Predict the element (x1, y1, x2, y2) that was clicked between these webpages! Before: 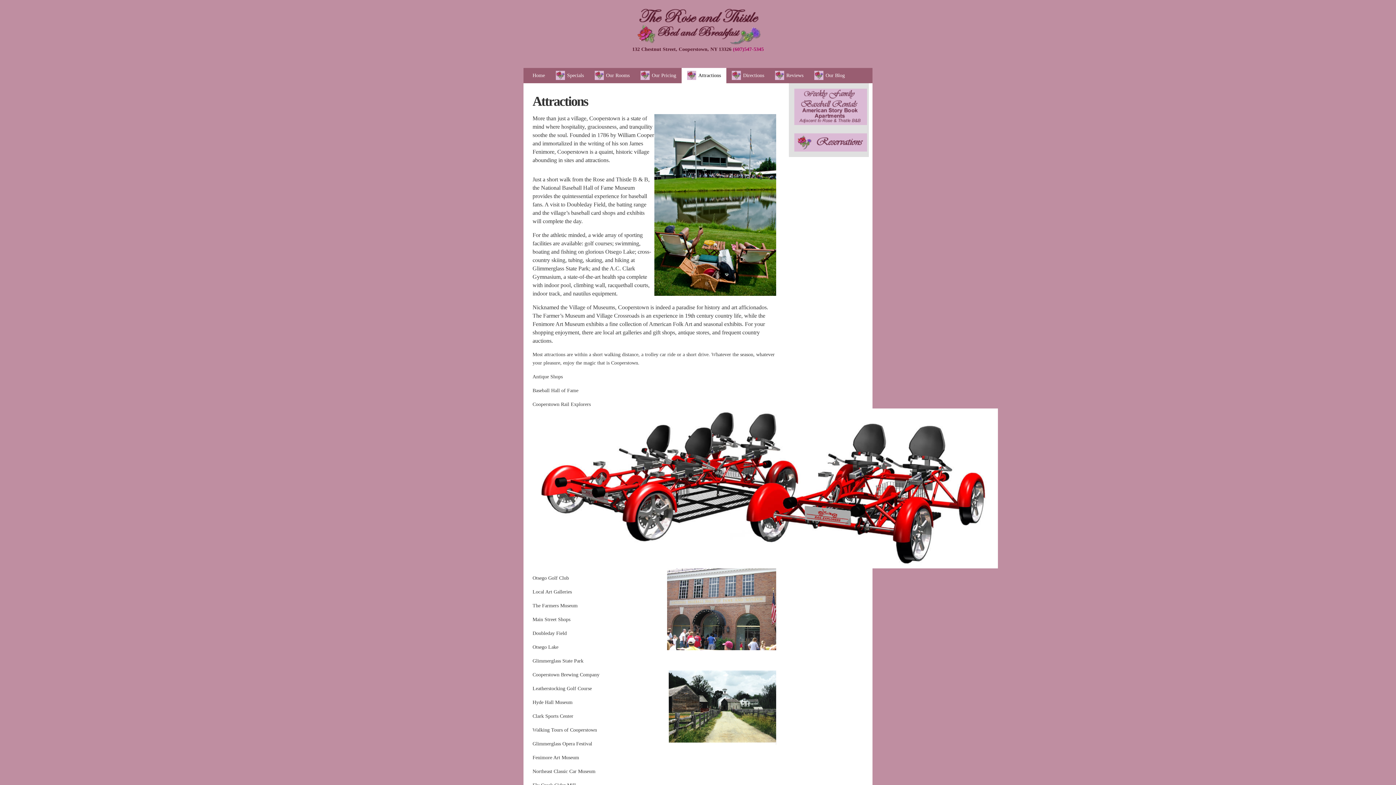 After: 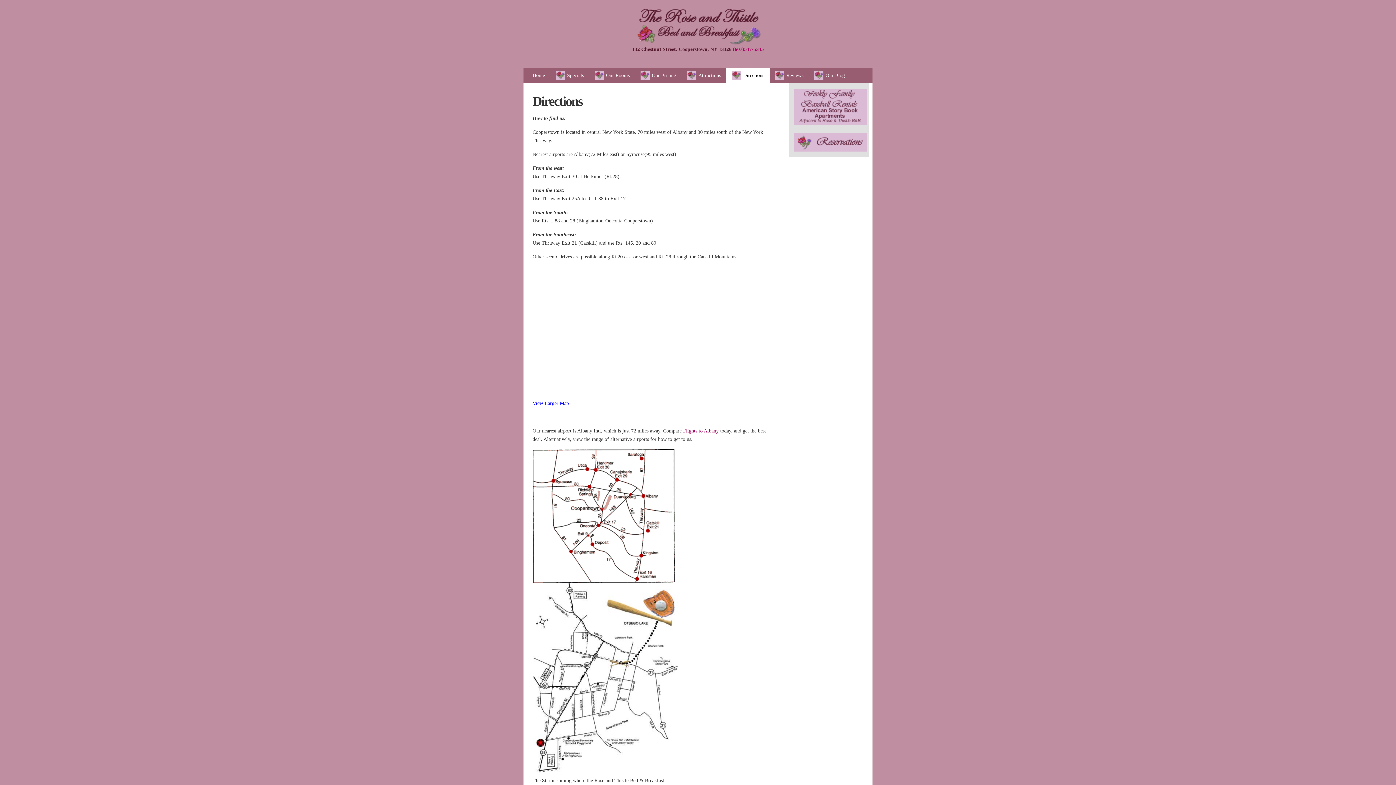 Action: label: Directions bbox: (726, 68, 769, 83)